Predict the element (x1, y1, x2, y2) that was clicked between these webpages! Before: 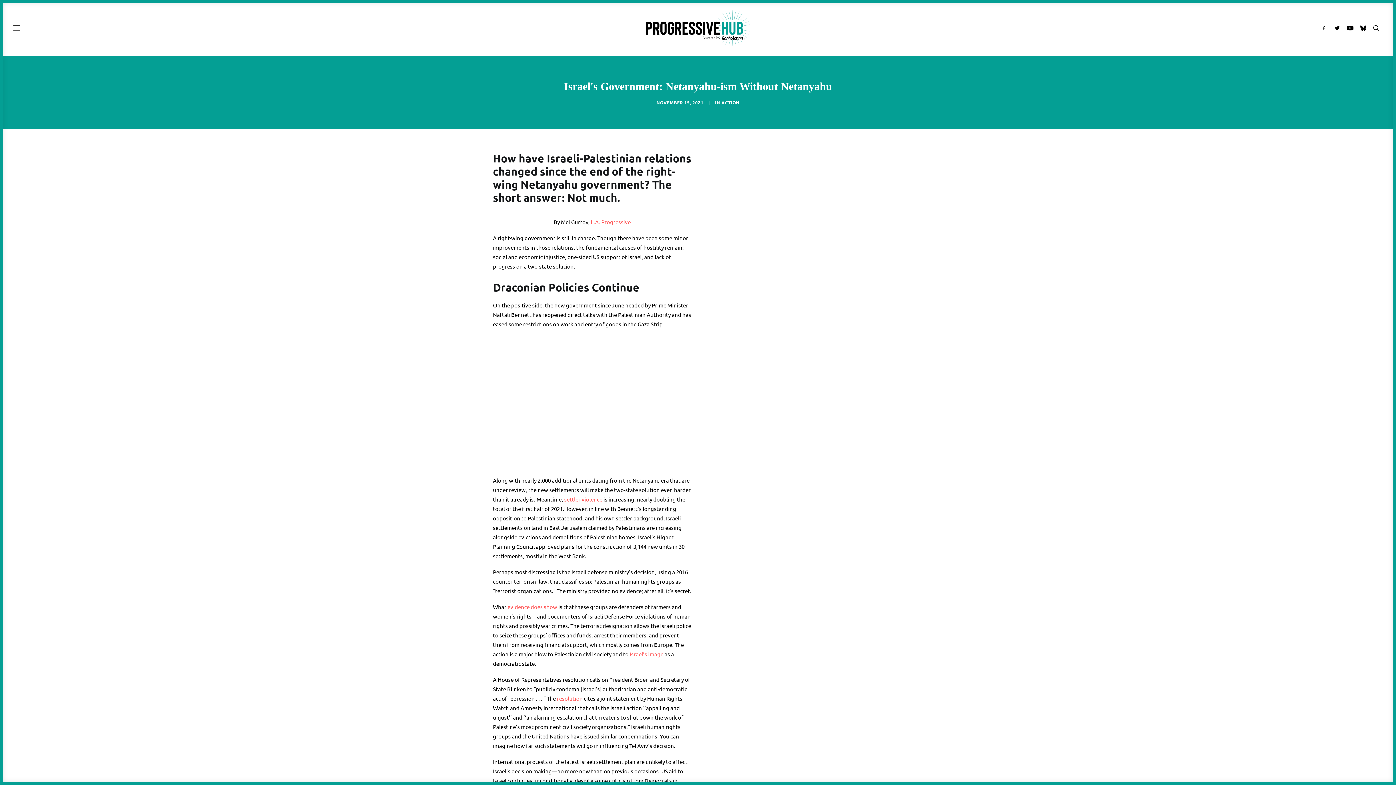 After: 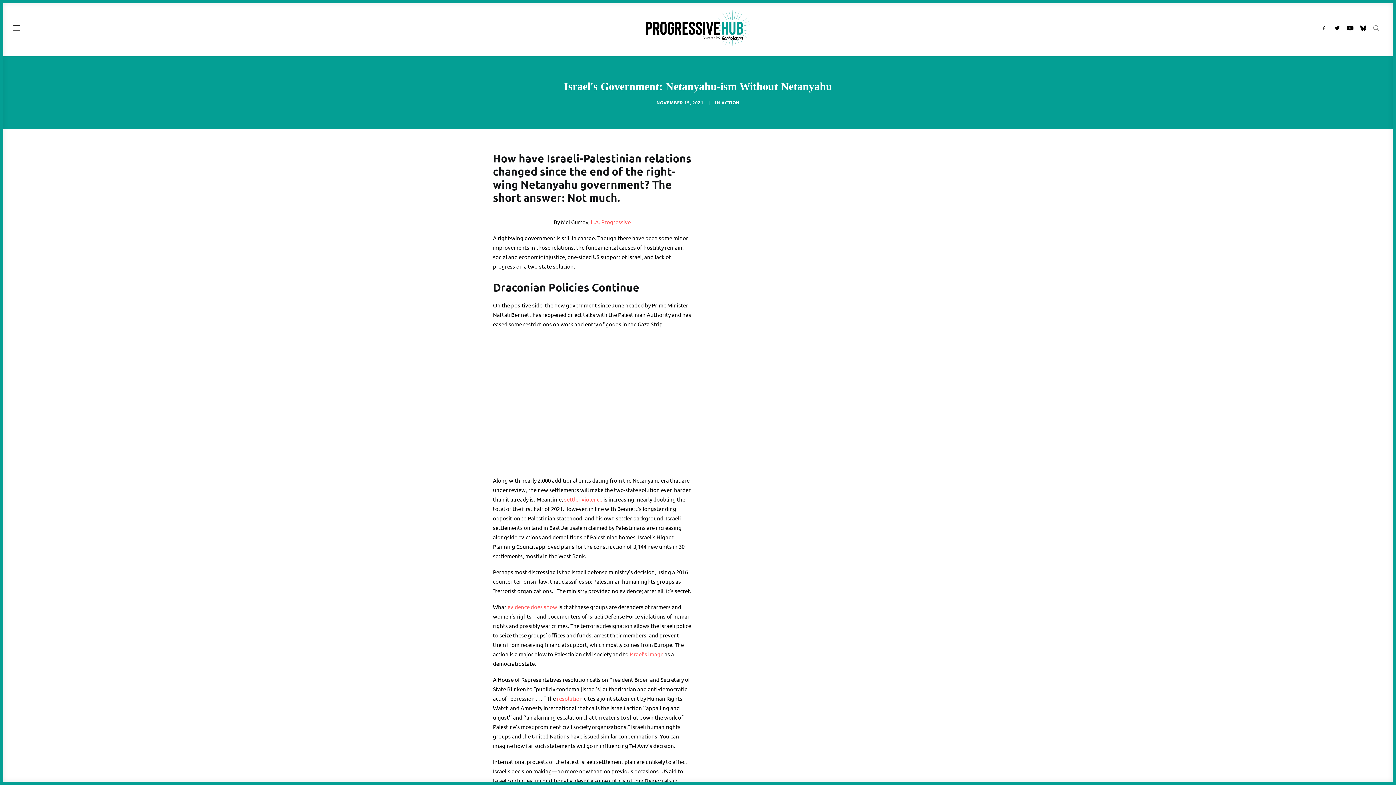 Action: bbox: (1370, 0, 1383, 56) label: Search